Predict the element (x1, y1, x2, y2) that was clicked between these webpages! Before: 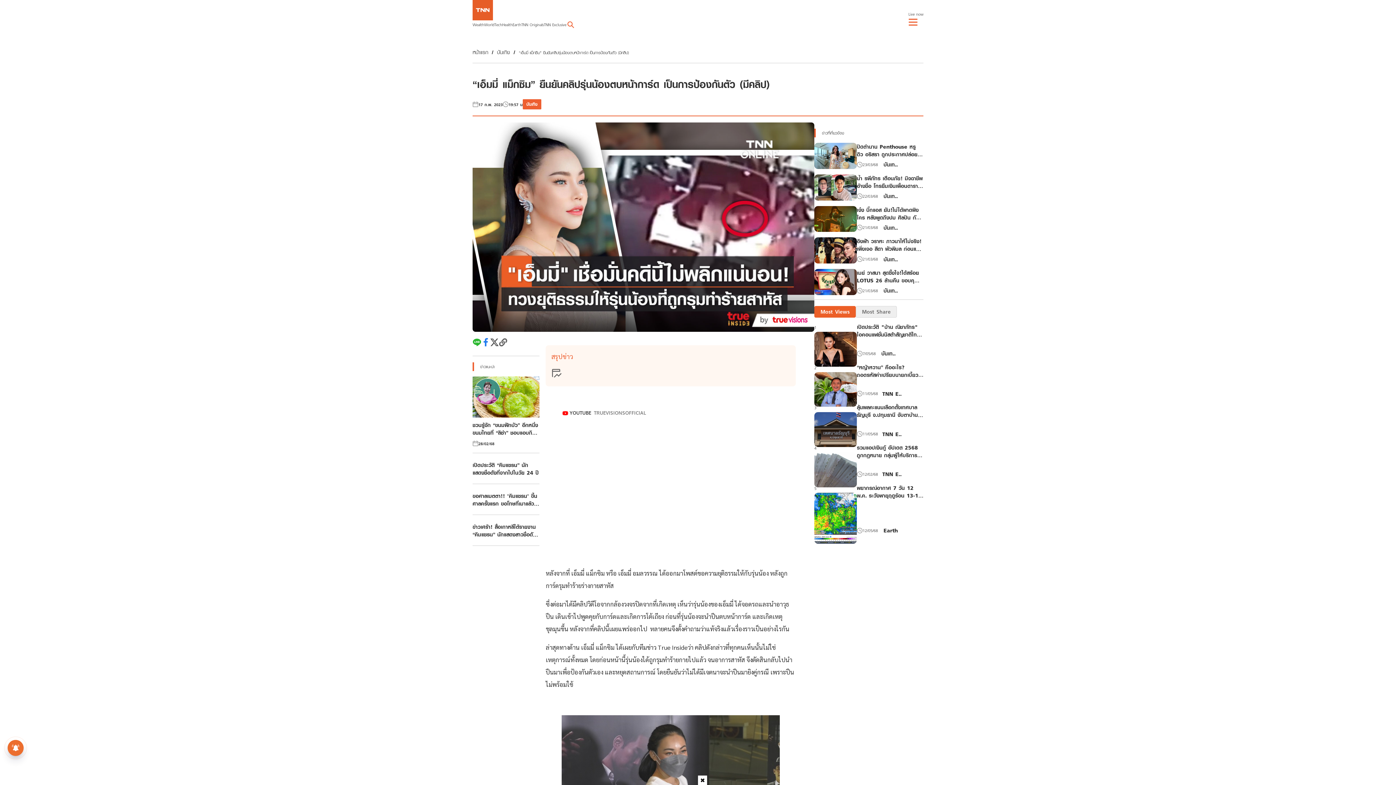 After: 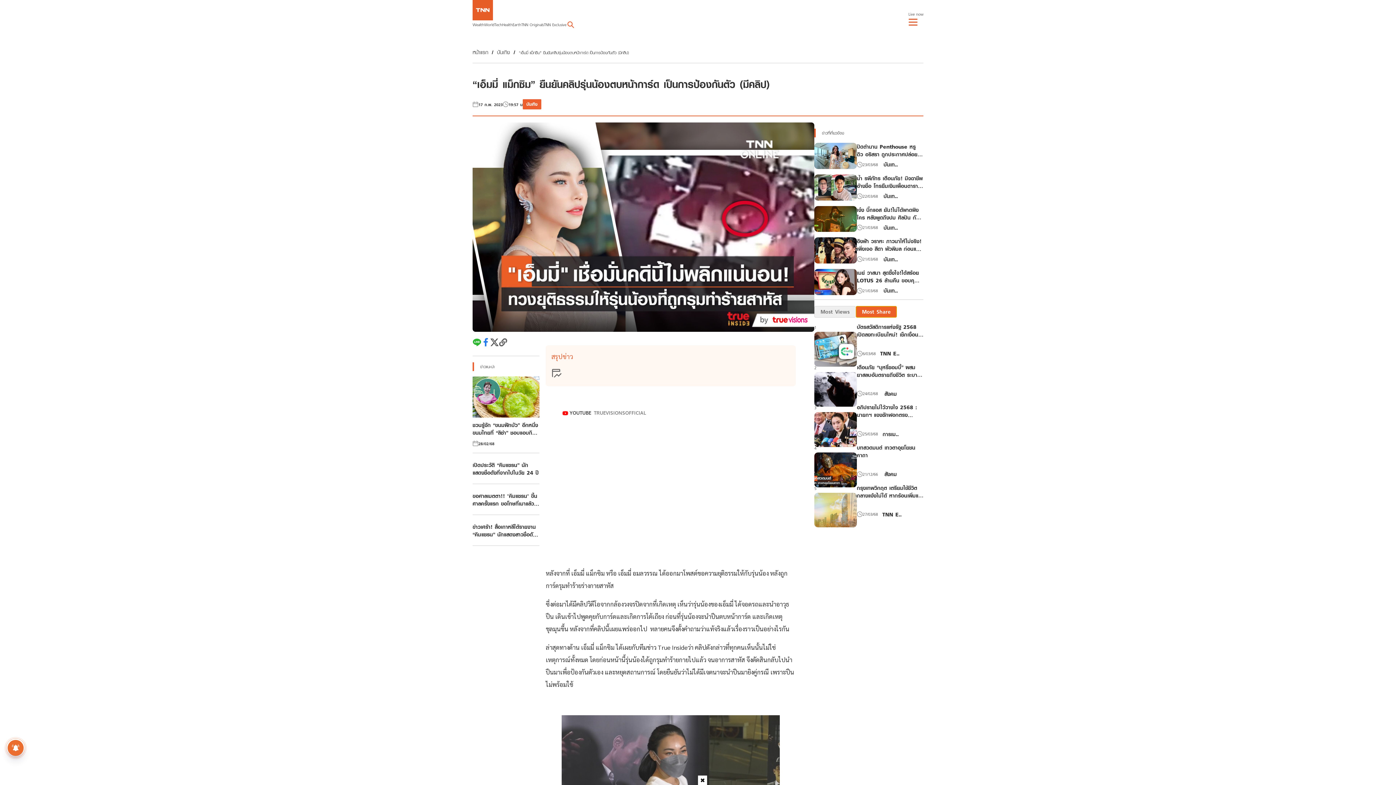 Action: bbox: (856, 306, 897, 317) label: Most Share